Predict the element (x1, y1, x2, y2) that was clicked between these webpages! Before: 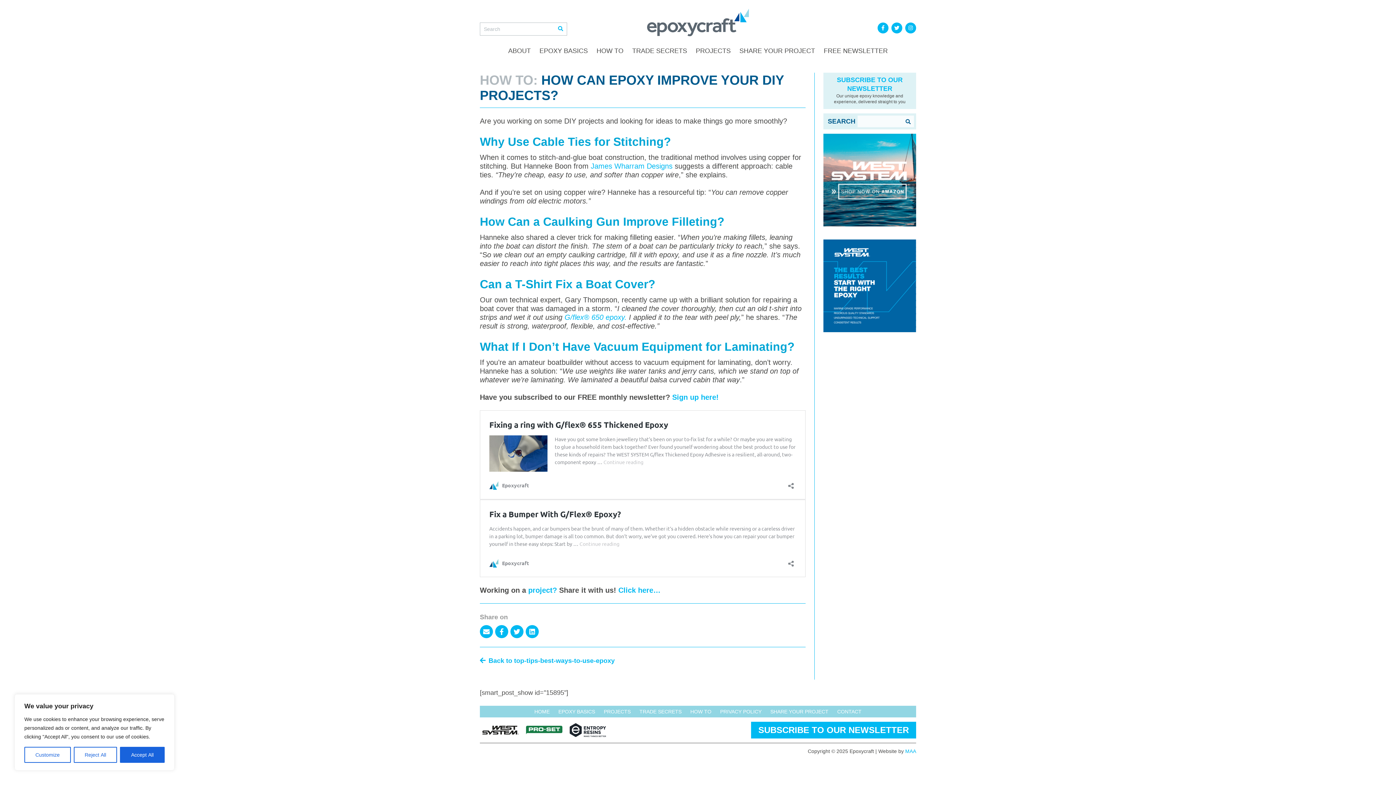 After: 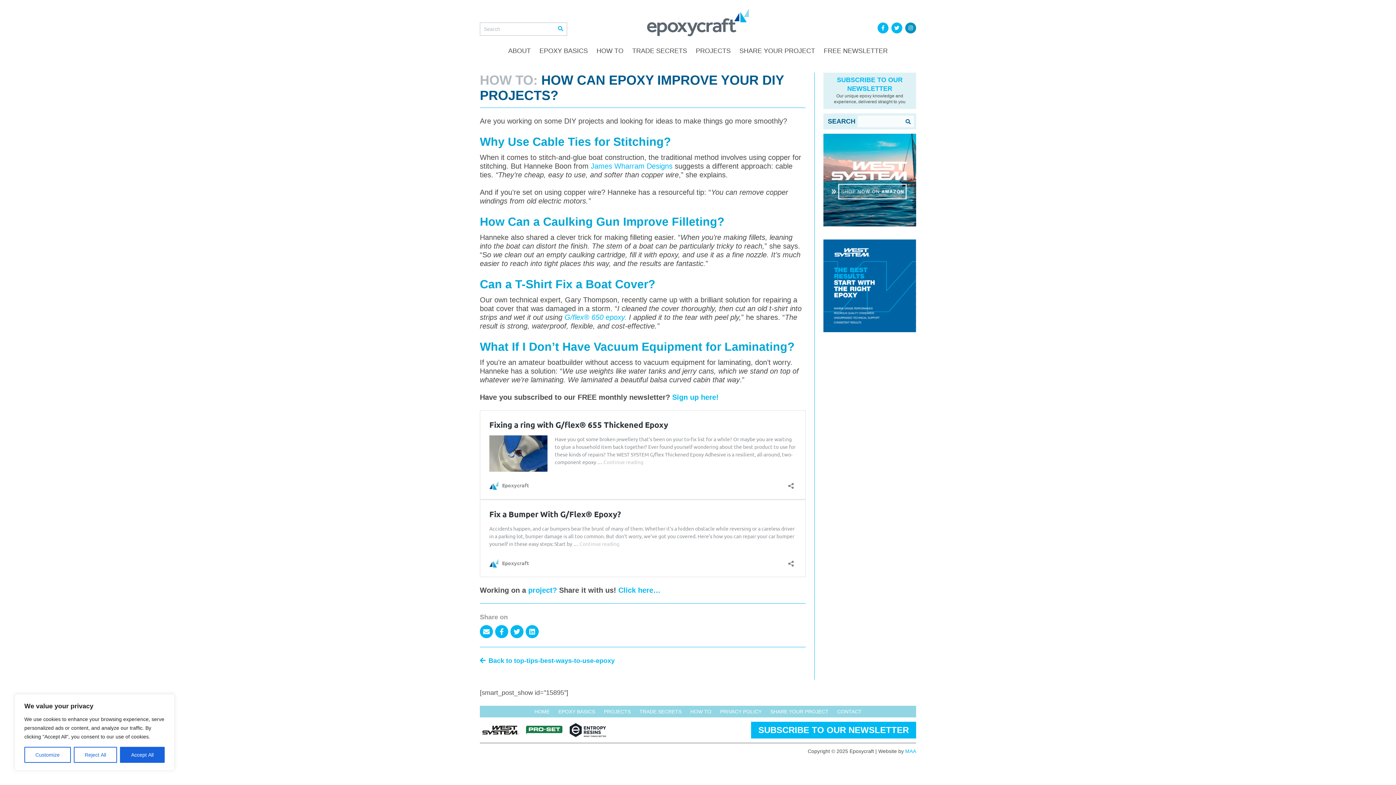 Action: bbox: (905, 22, 916, 33)